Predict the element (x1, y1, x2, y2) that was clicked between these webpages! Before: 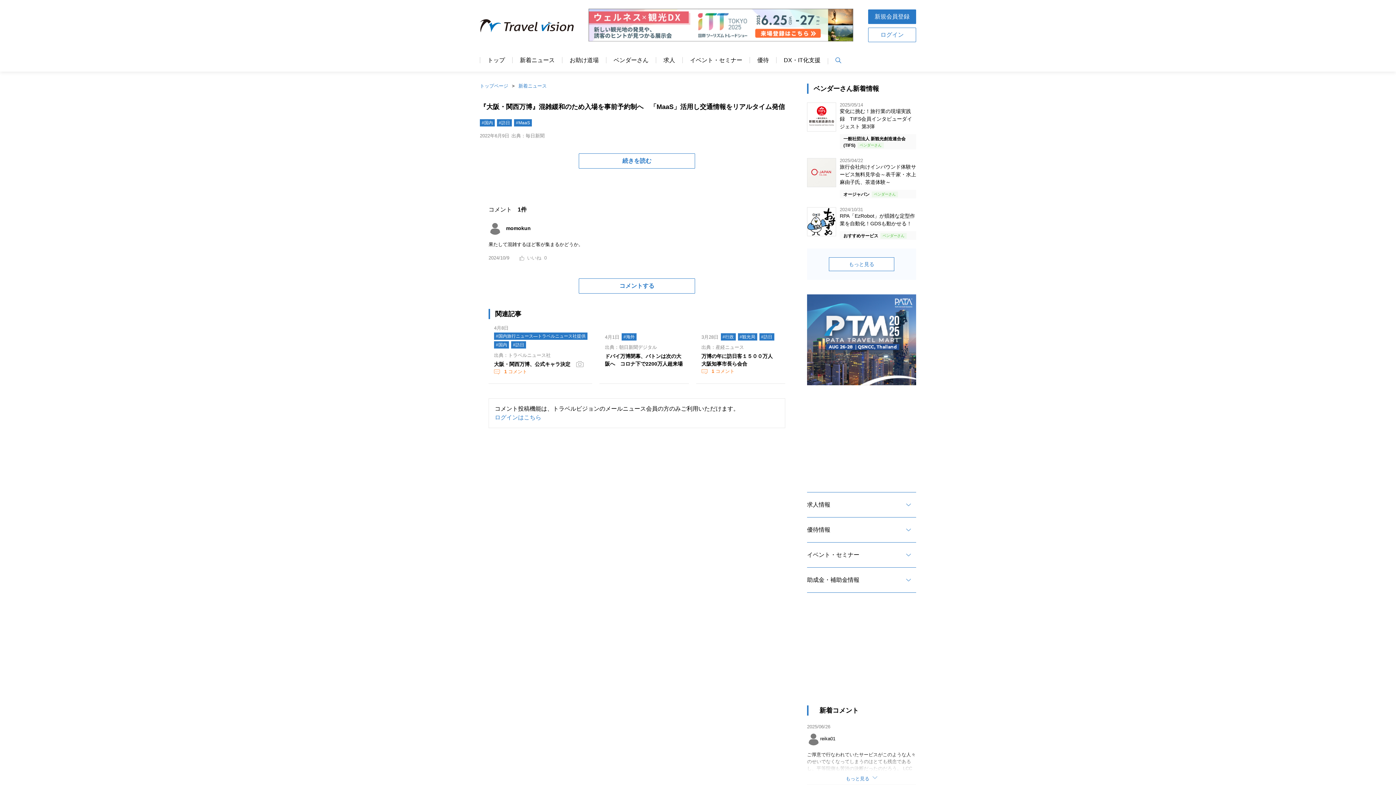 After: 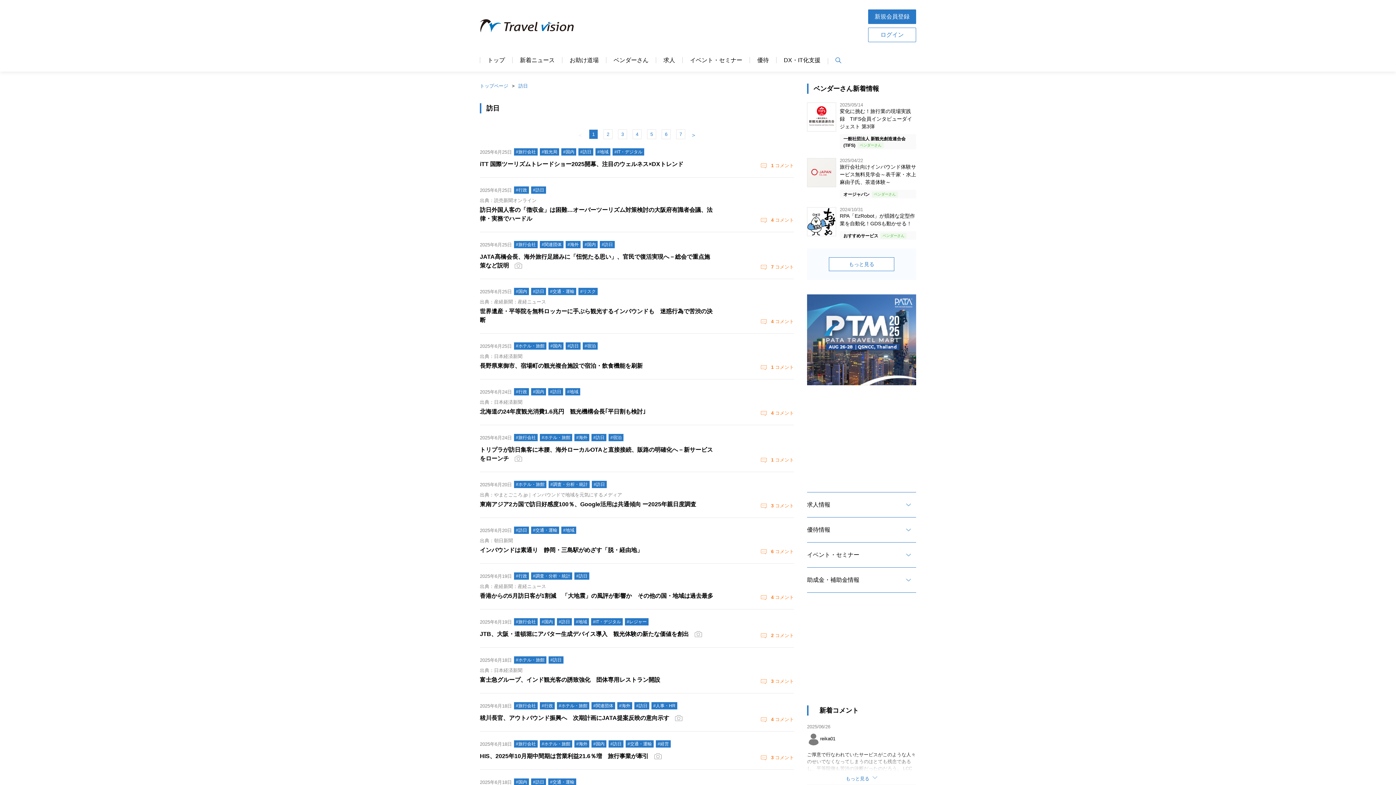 Action: bbox: (759, 333, 774, 340) label: #訪日